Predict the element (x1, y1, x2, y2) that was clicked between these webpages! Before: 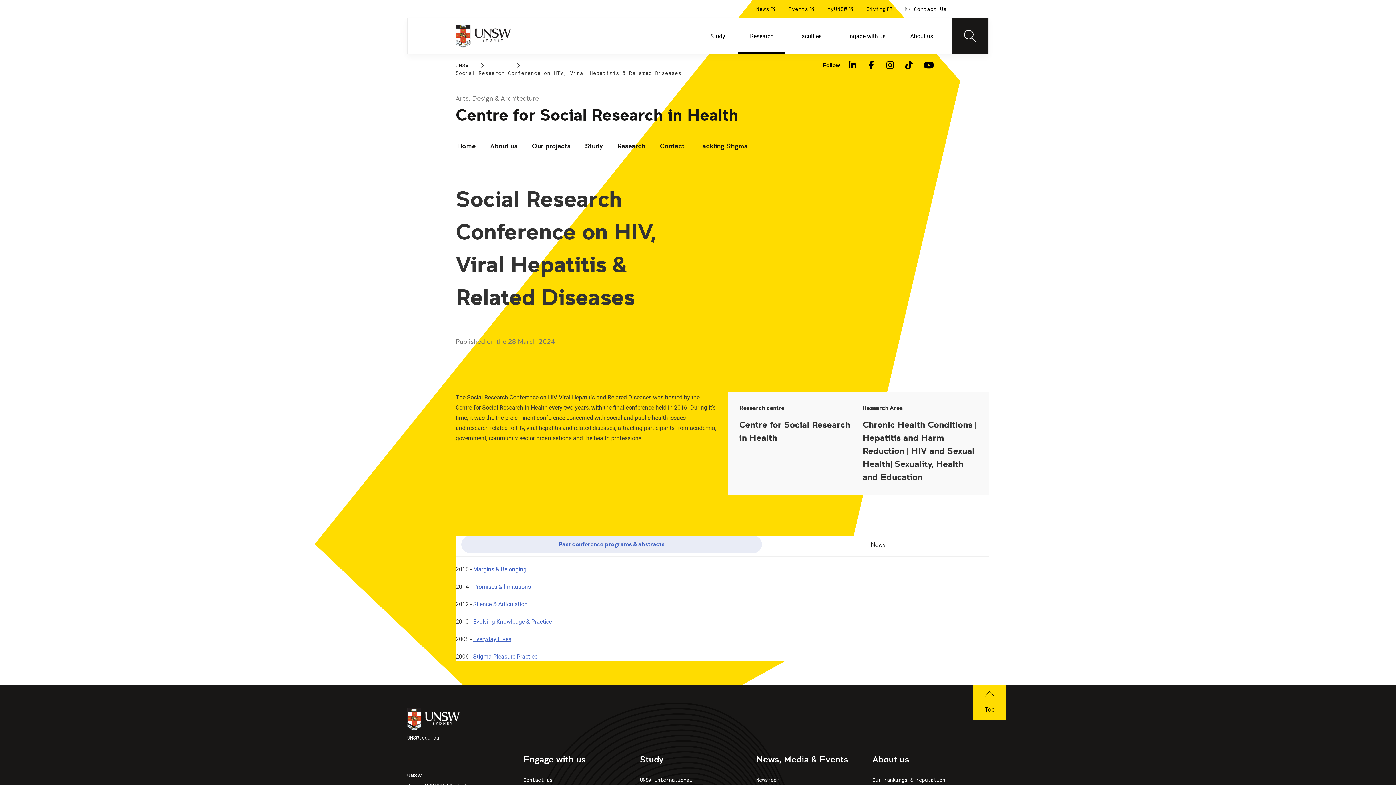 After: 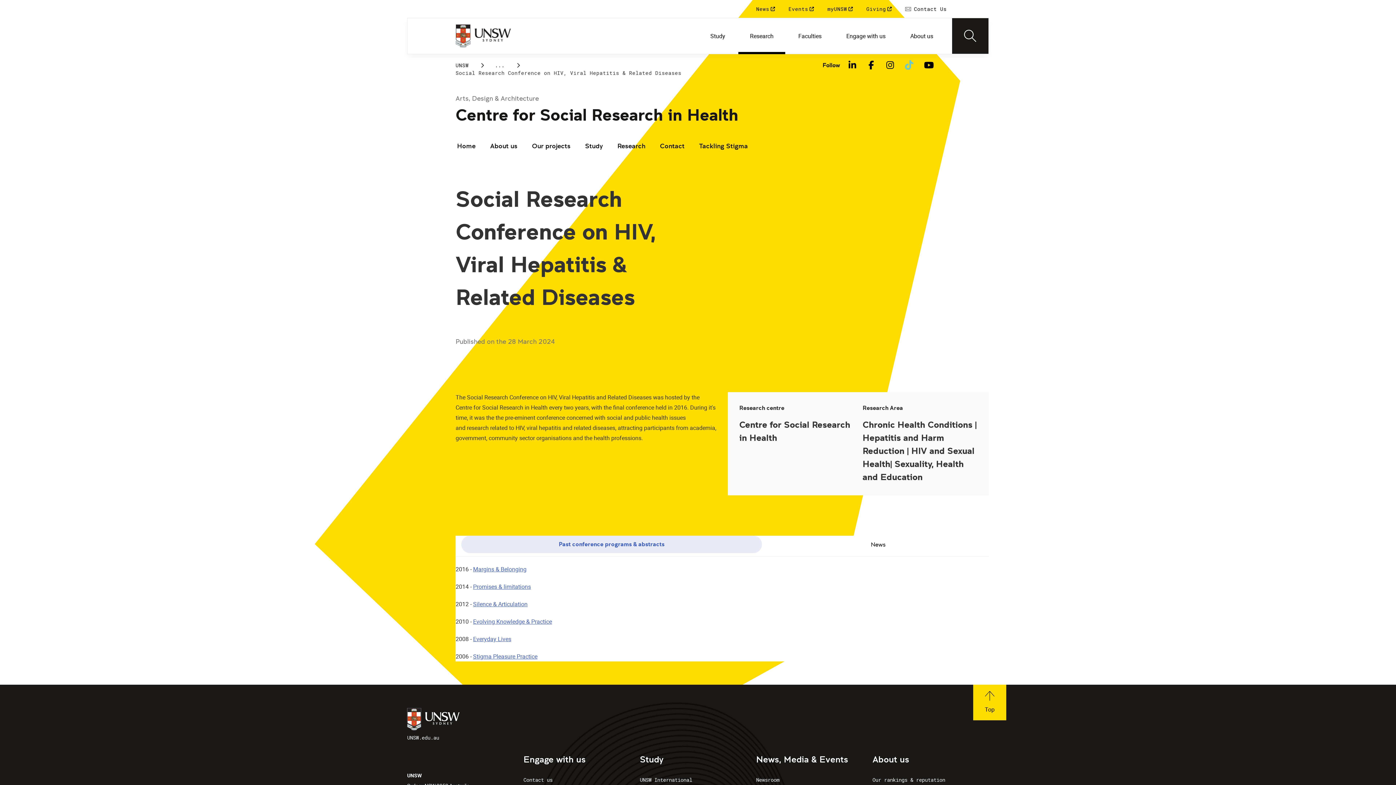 Action: bbox: (899, 59, 918, 70) label: TikTok